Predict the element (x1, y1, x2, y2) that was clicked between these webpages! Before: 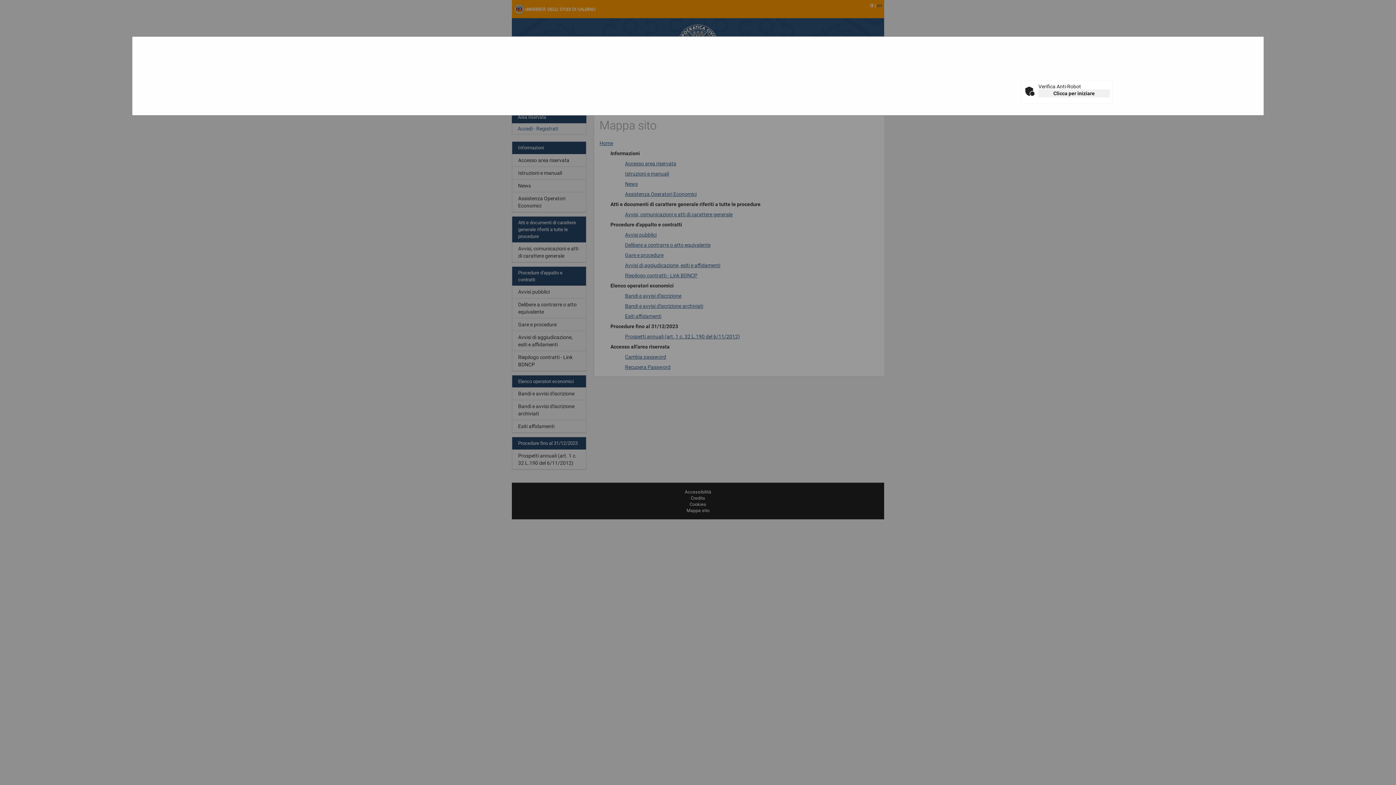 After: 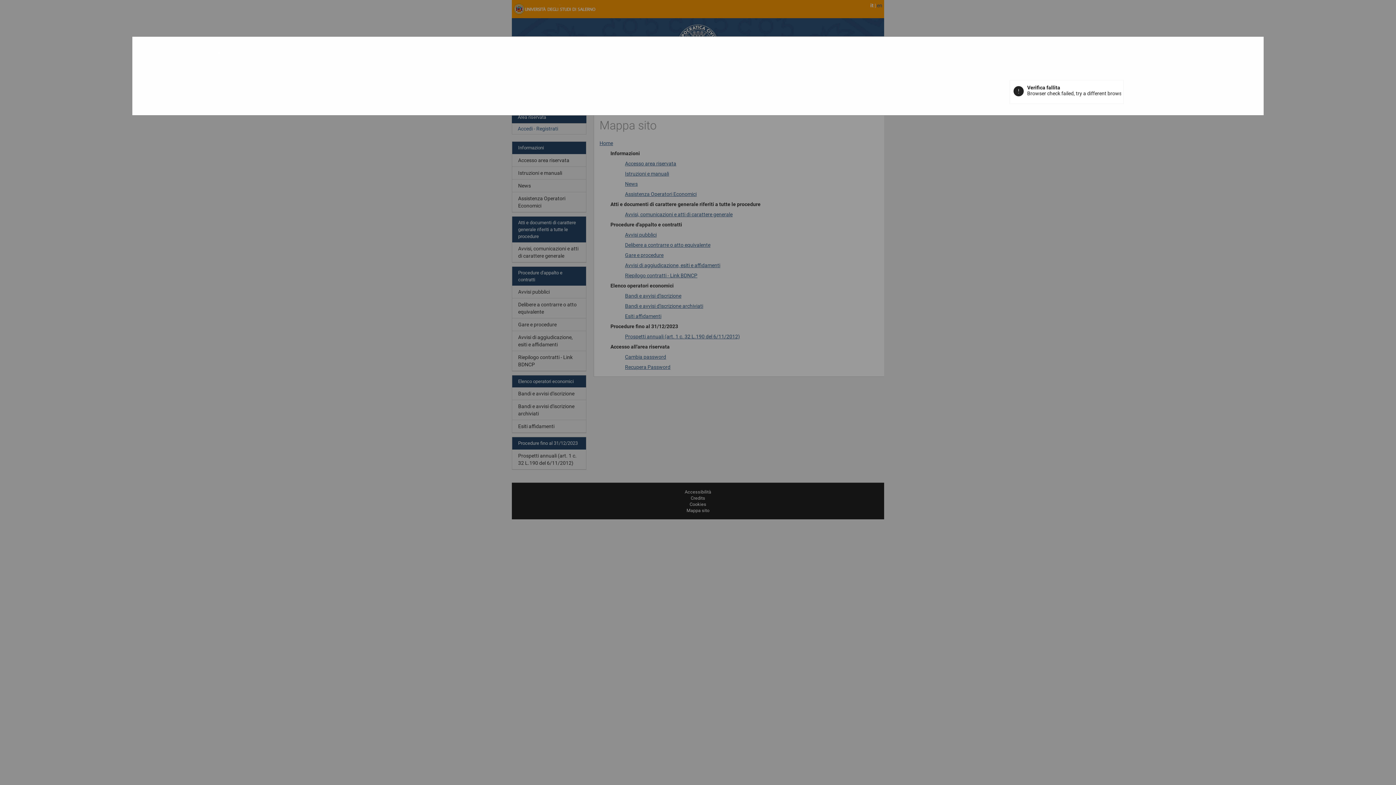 Action: label: Clicca per iniziare bbox: (1038, 89, 1110, 97)